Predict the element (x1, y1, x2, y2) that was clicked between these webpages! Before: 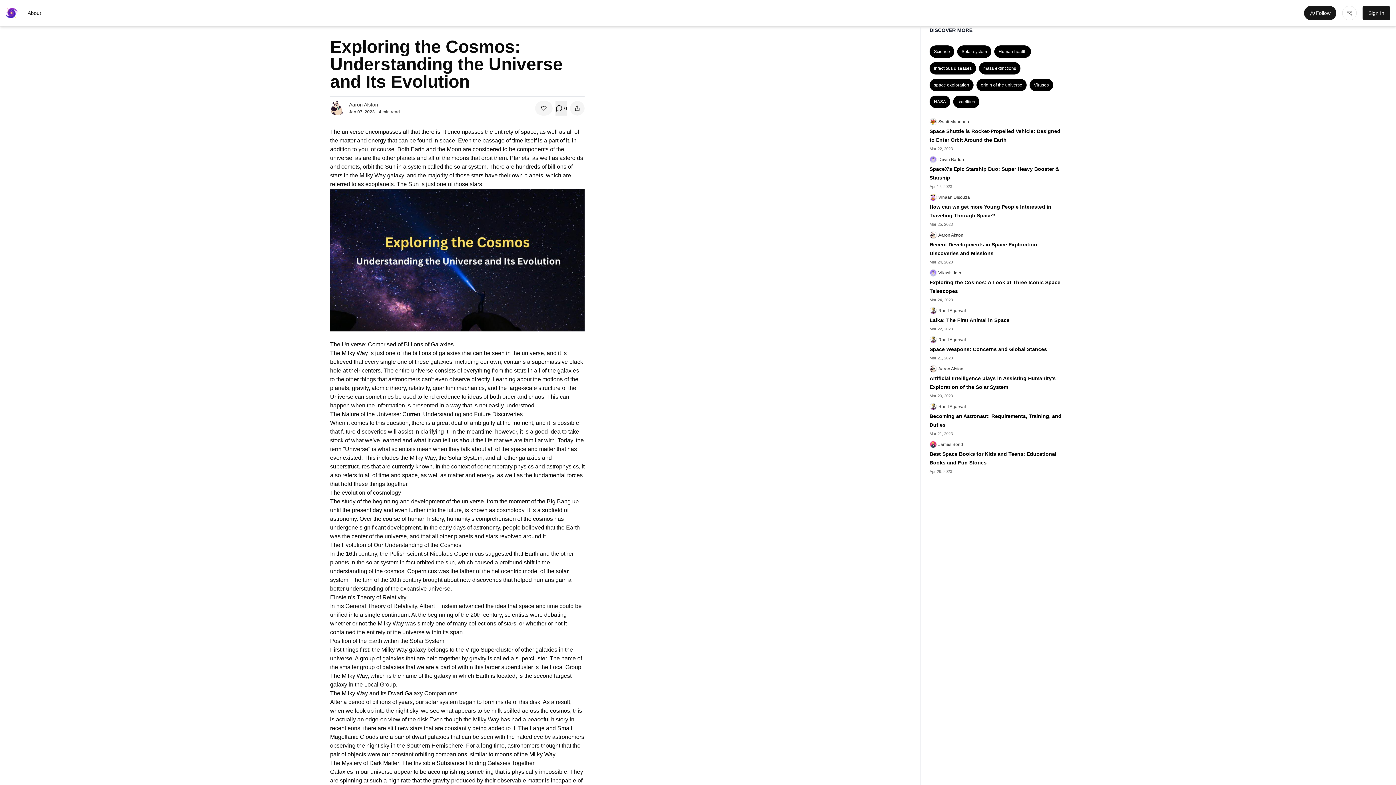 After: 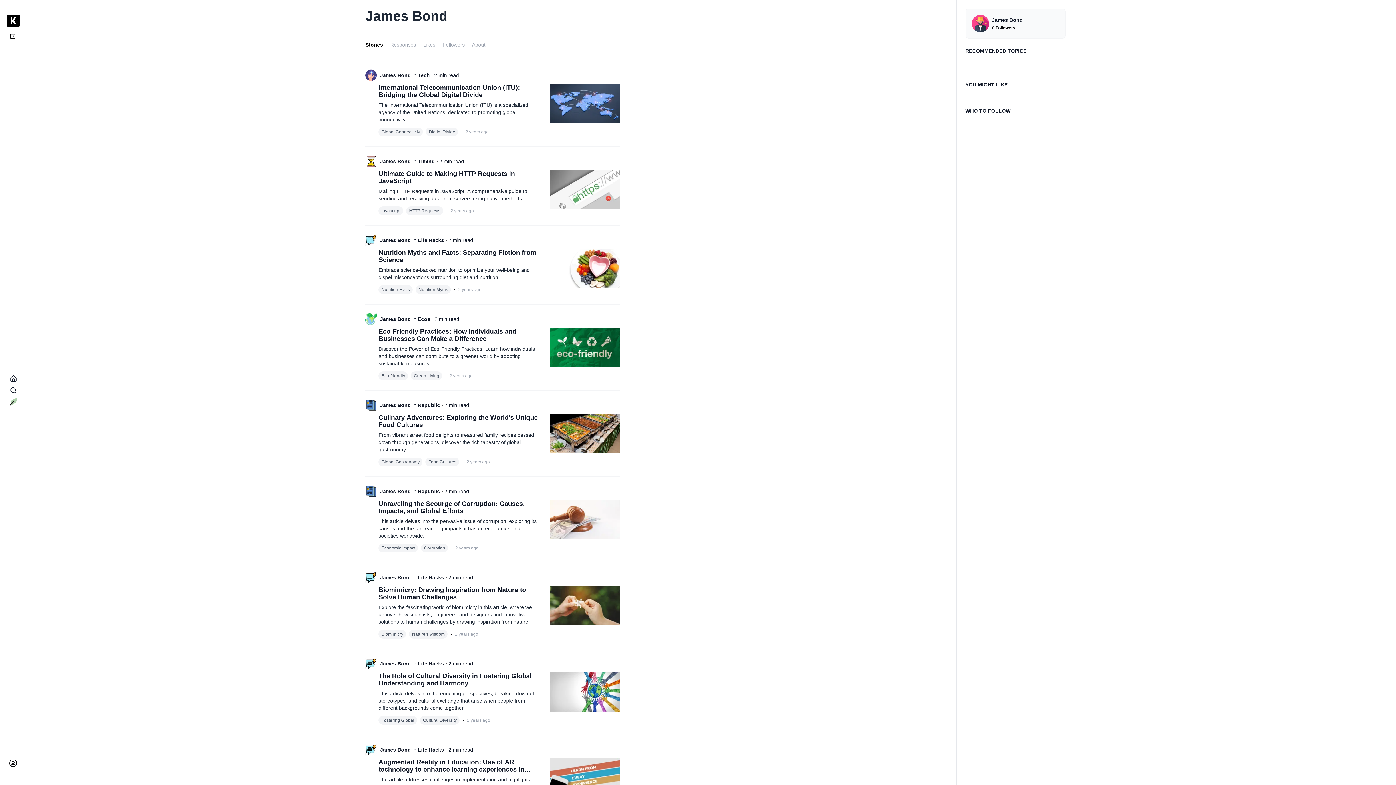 Action: bbox: (938, 441, 963, 447) label: James Bond